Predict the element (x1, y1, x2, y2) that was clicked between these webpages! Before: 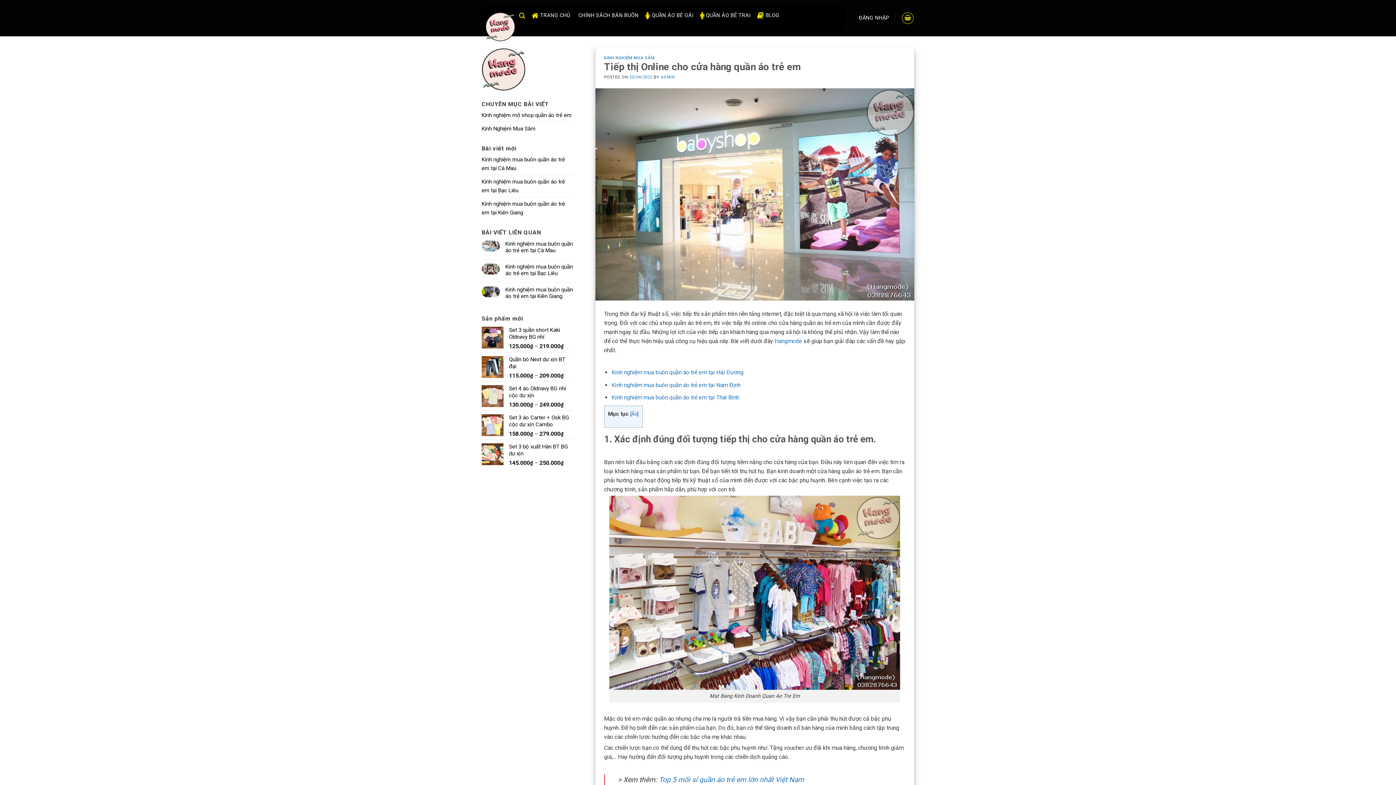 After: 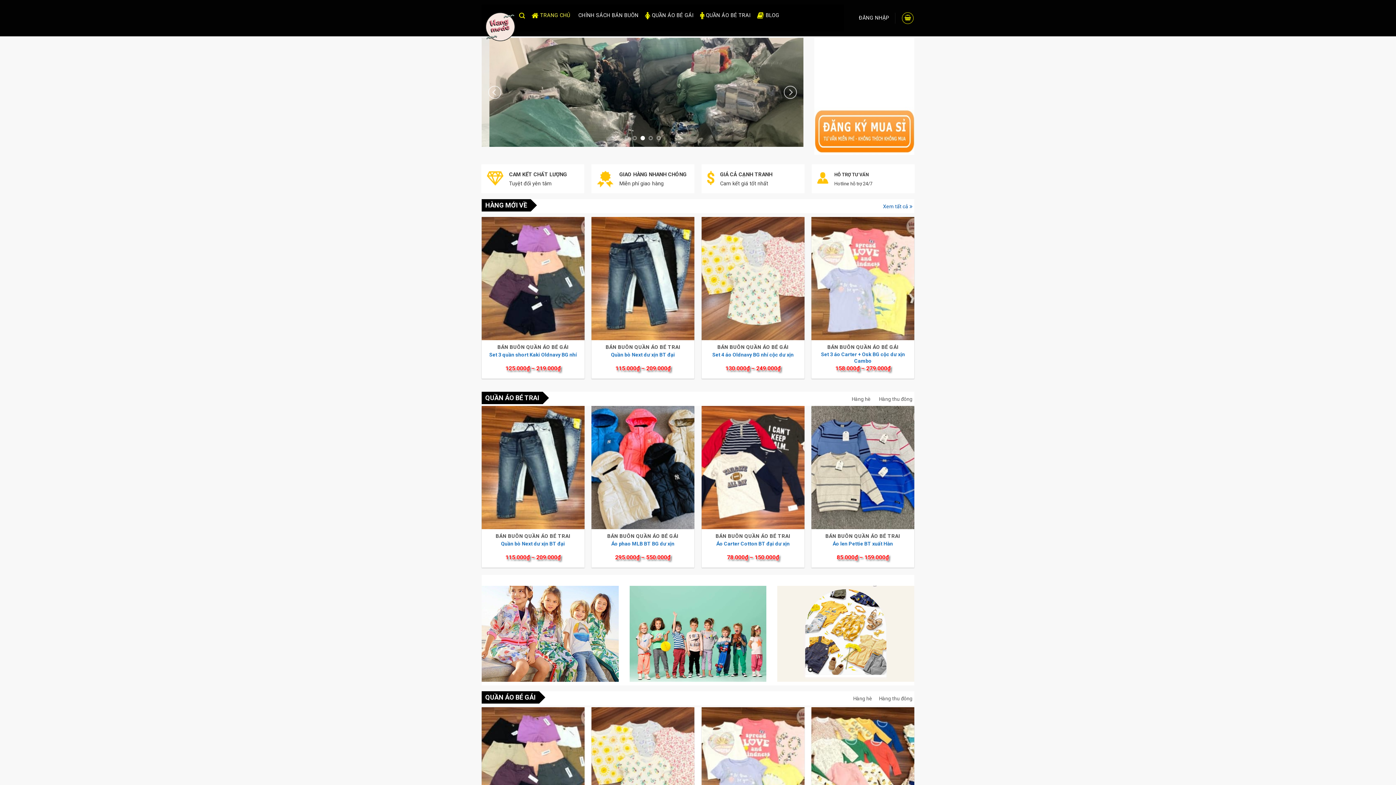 Action: bbox: (481, 65, 525, 71)